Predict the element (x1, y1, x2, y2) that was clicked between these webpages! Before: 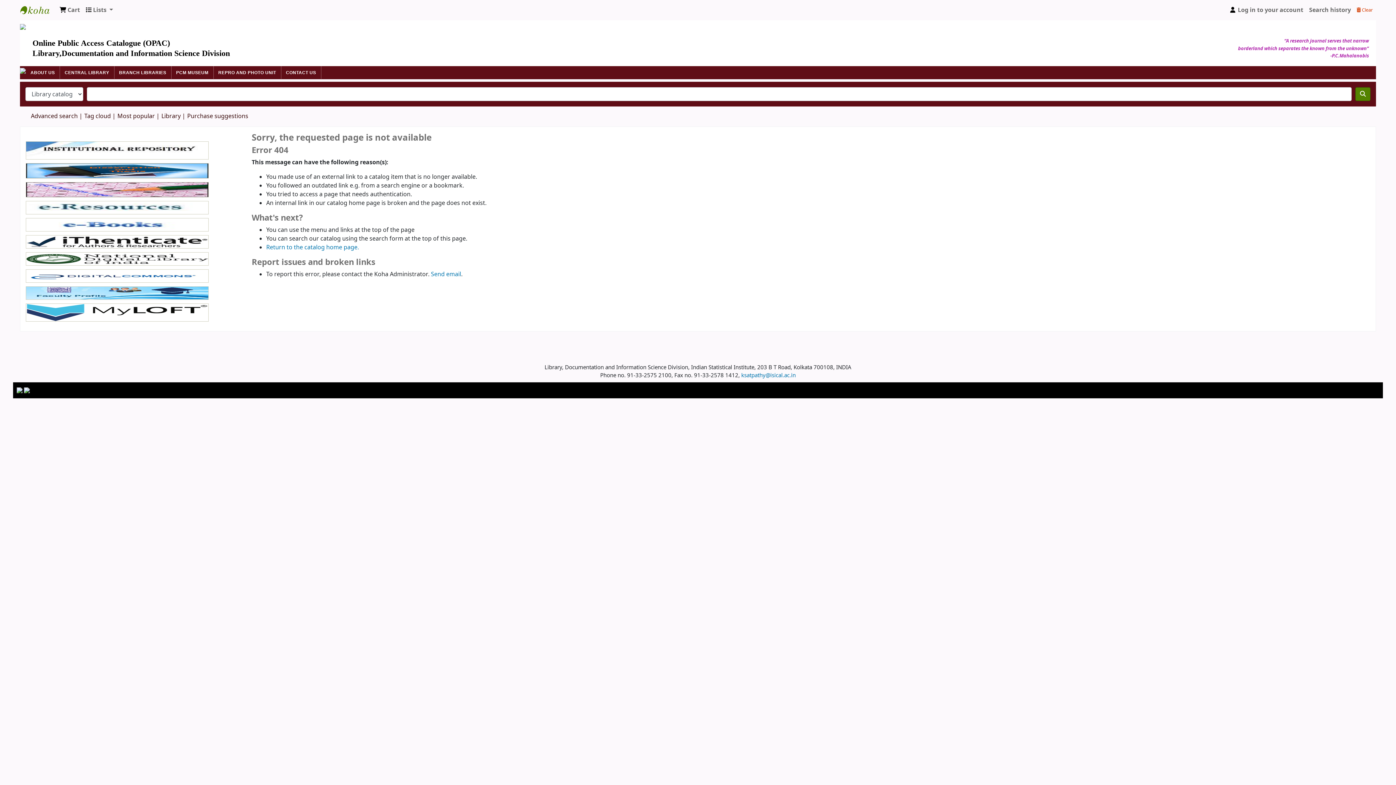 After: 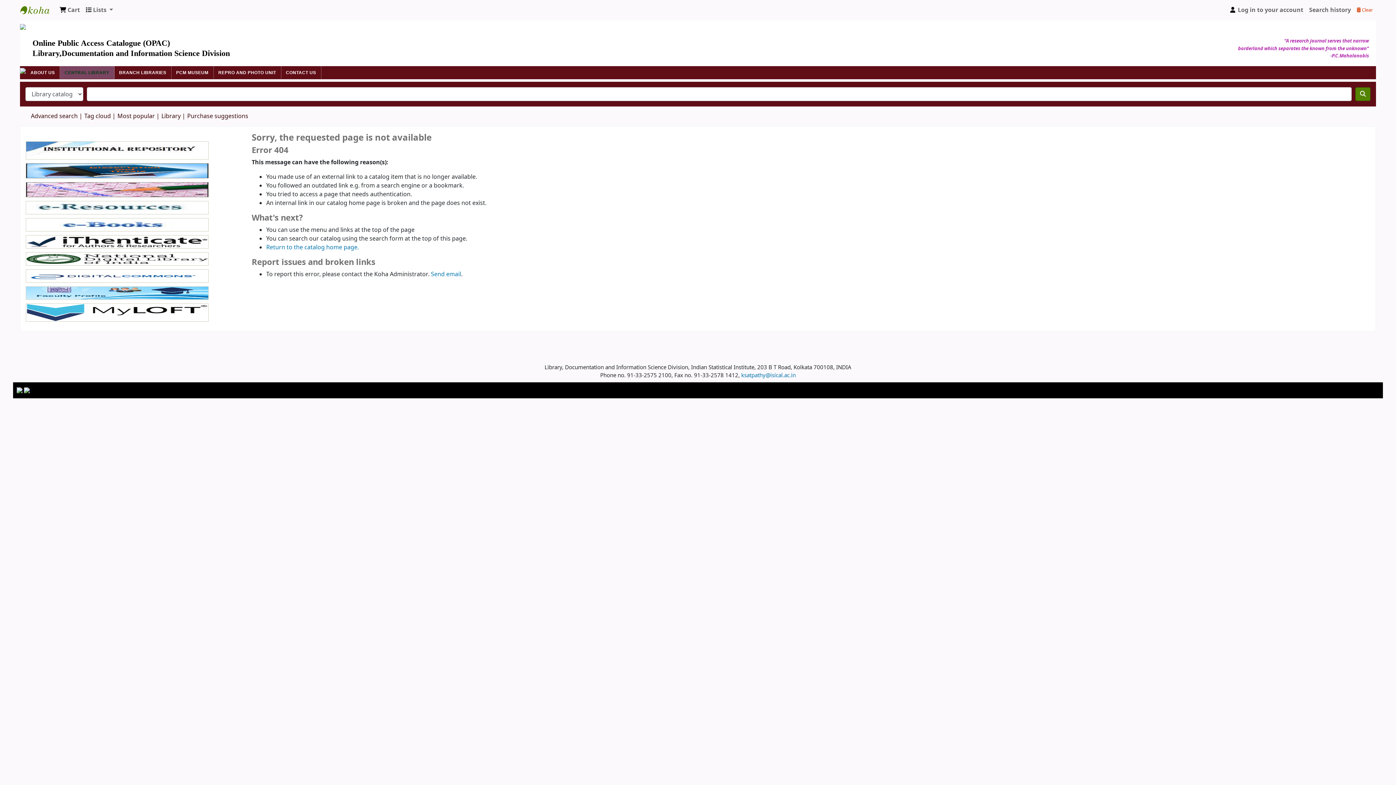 Action: bbox: (64, 68, 109, 76) label: CENTRAL LIBRARY